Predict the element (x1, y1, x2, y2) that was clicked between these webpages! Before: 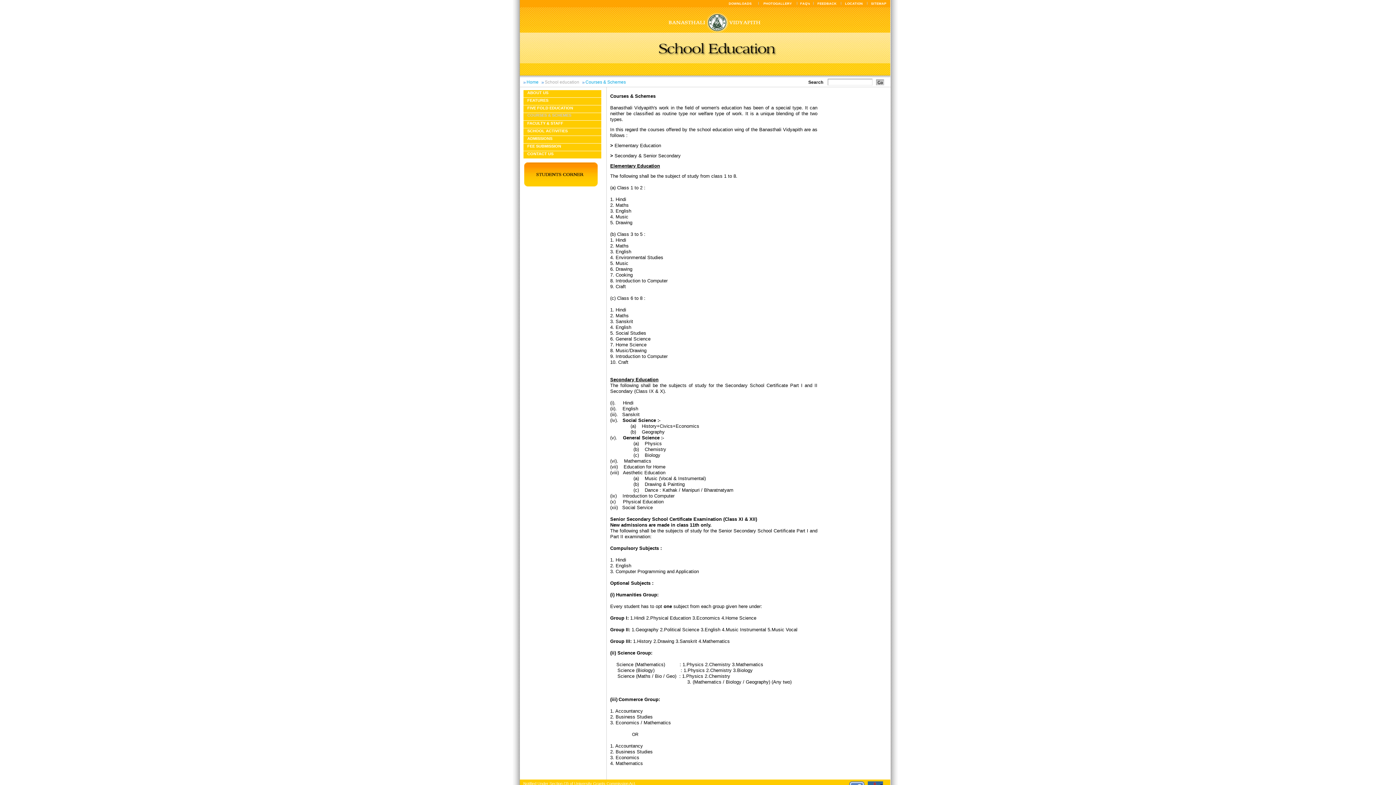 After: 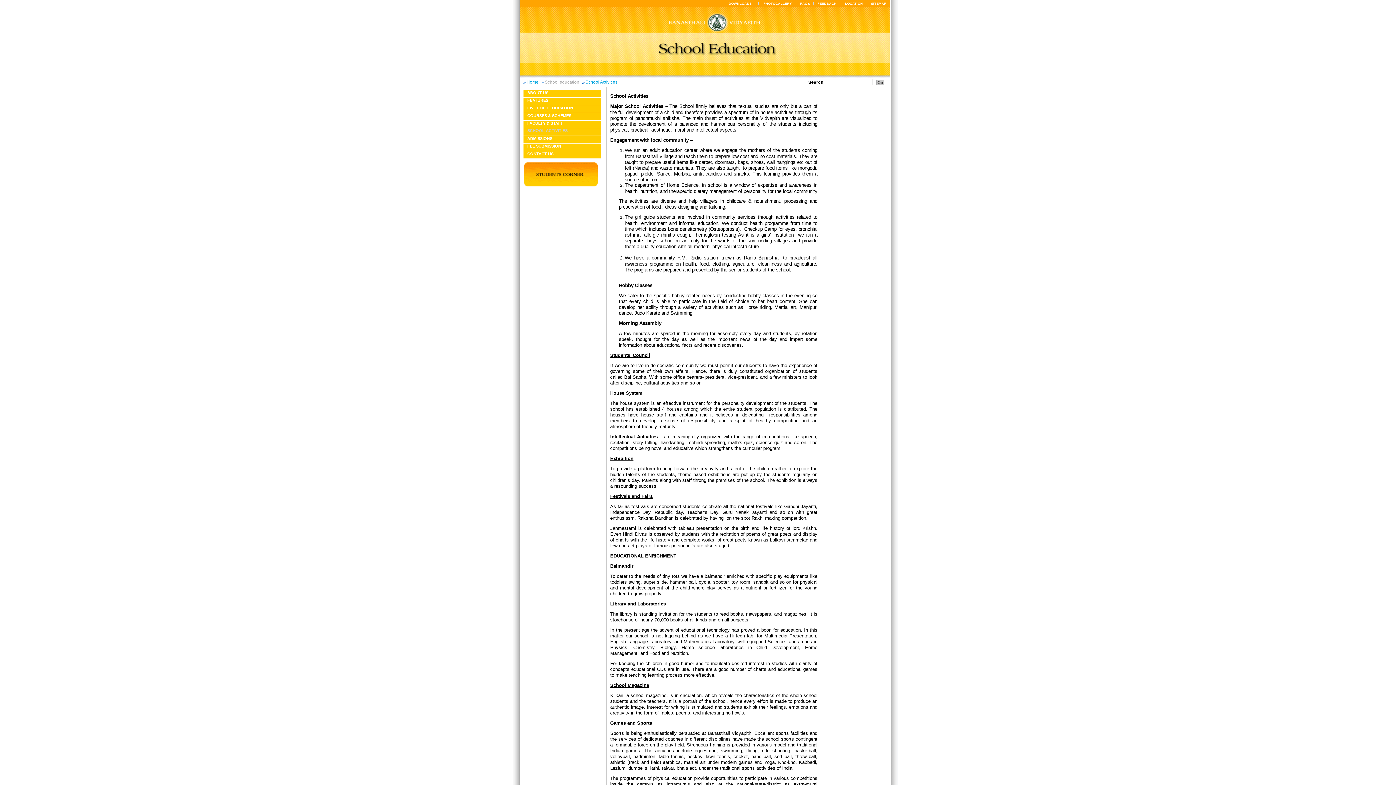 Action: bbox: (527, 128, 567, 133) label: SCHOOL ACTIVITIES